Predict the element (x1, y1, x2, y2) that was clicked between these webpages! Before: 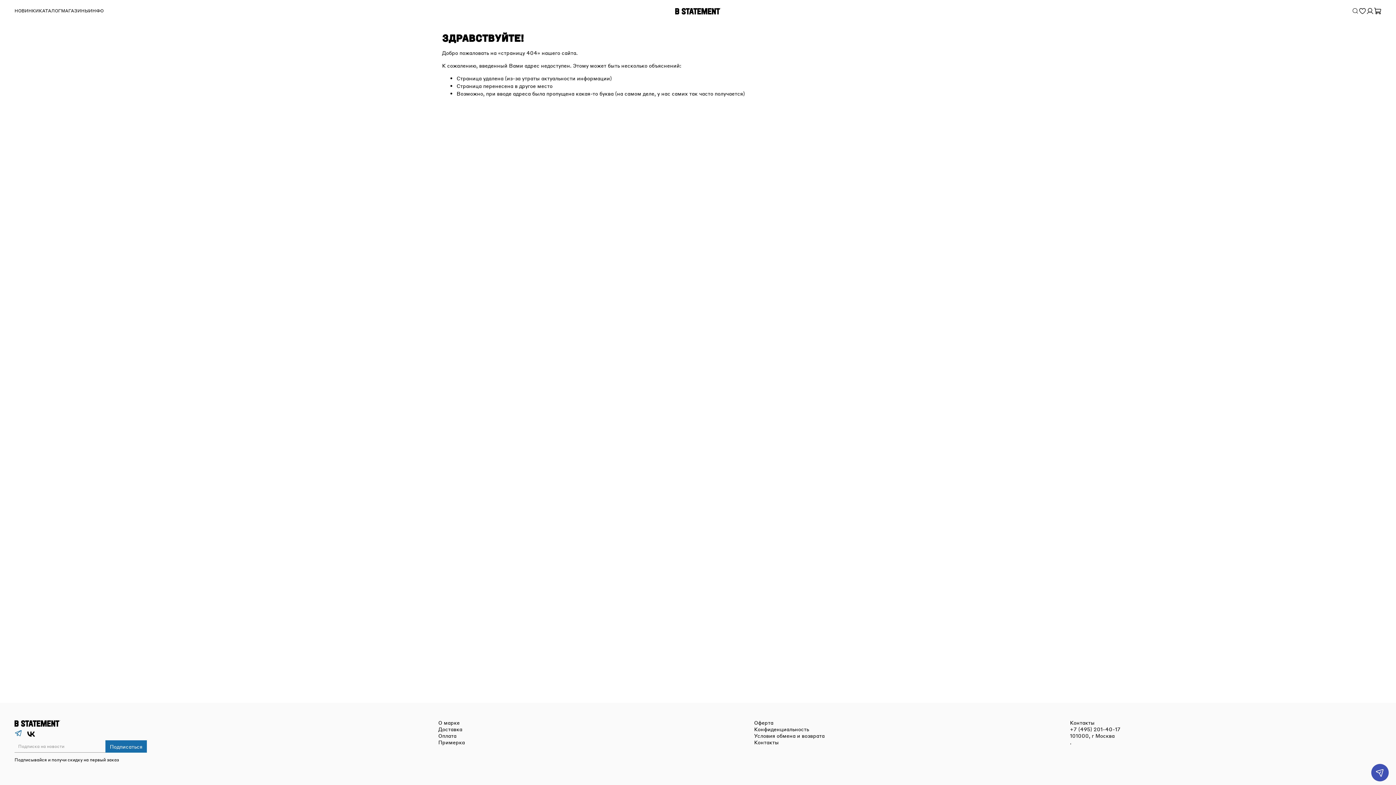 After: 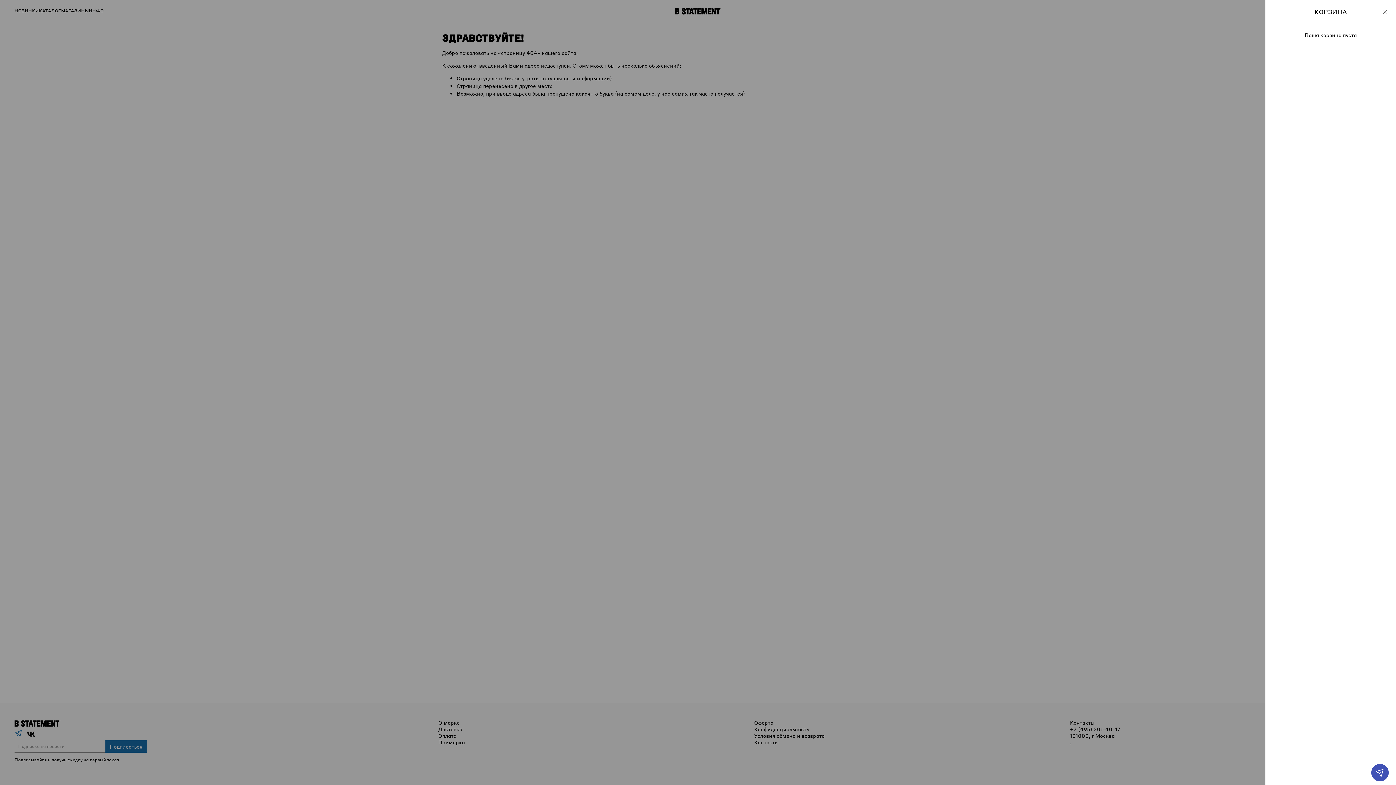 Action: bbox: (1374, 7, 1381, 14)